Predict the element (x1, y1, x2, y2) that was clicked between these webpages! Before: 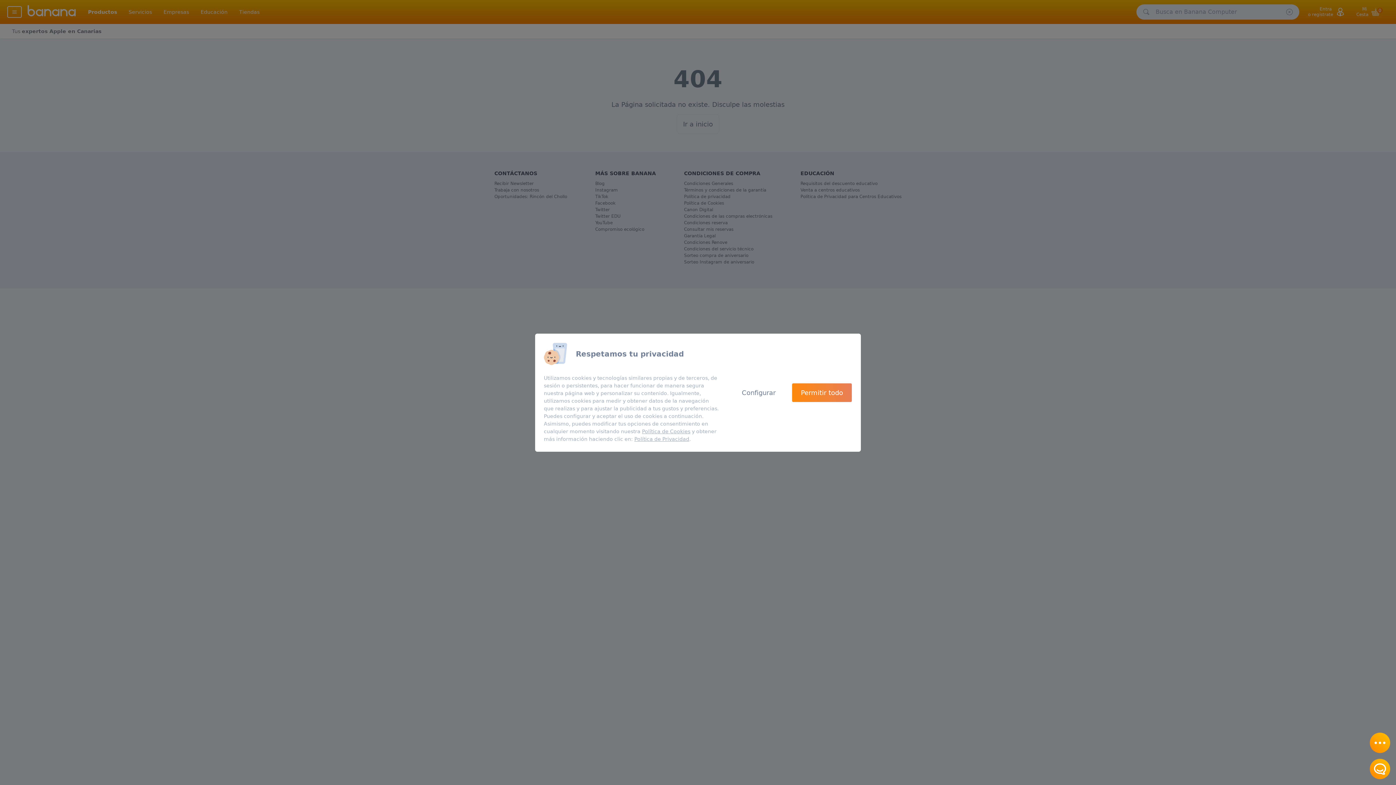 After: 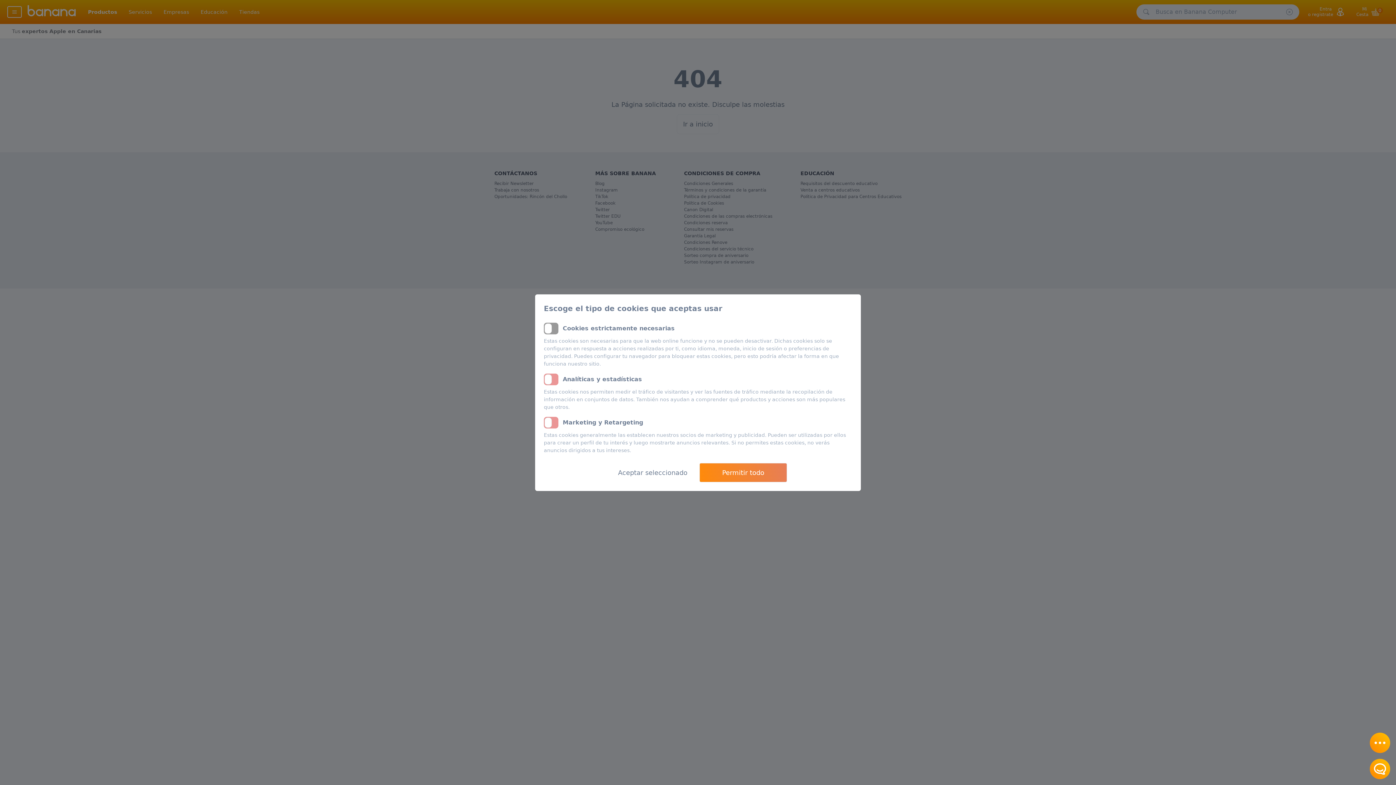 Action: bbox: (728, 383, 789, 402) label: Configurar